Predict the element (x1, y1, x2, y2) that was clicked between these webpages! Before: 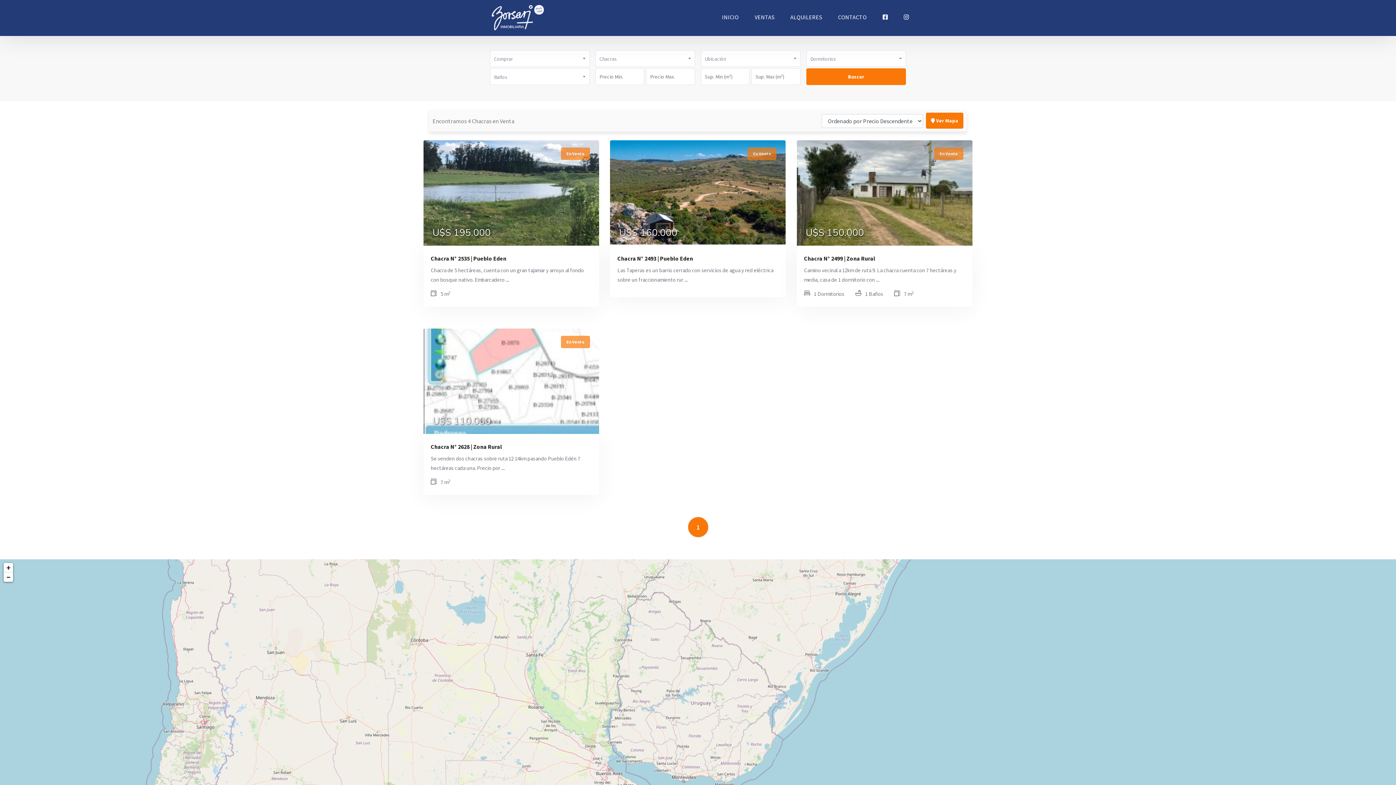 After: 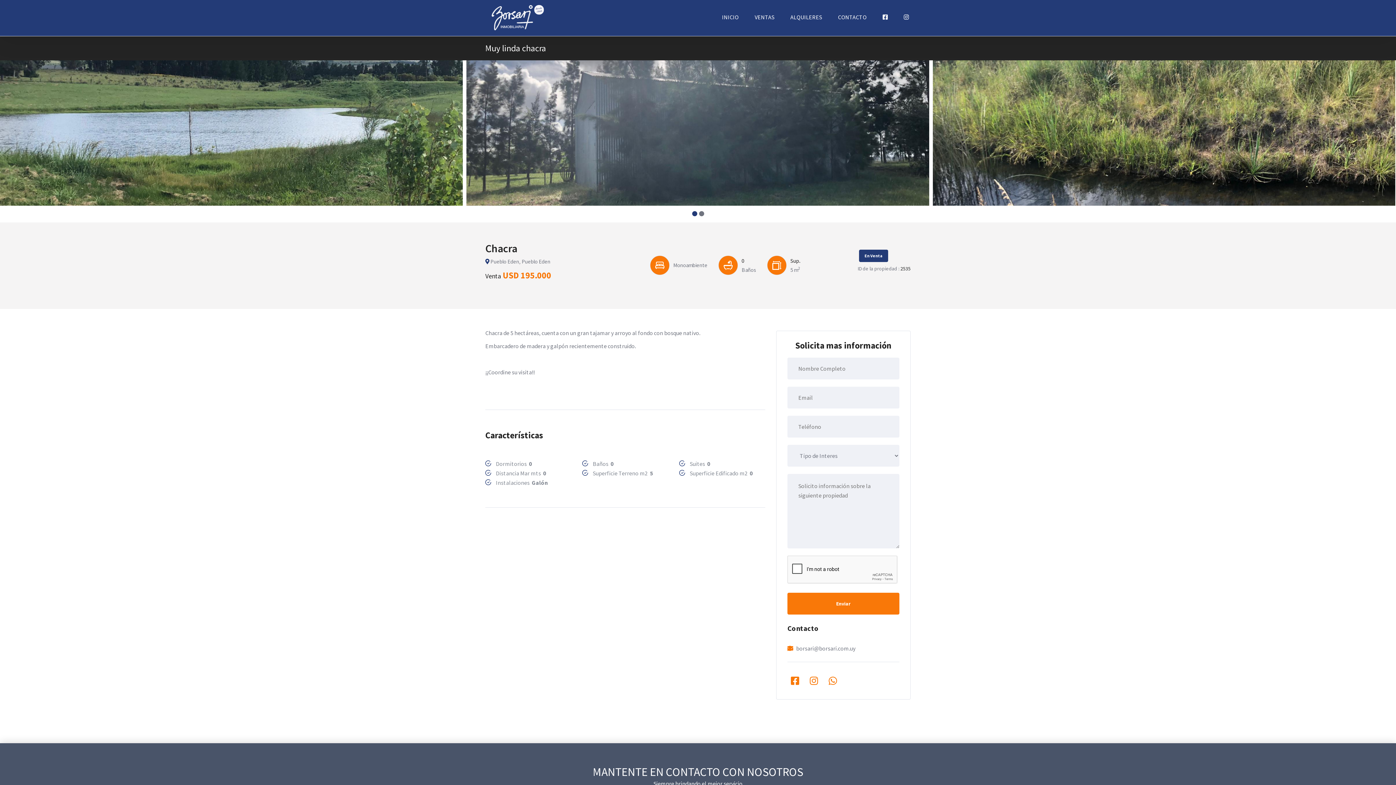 Action: bbox: (432, 228, 490, 237) label: U$S 195.000